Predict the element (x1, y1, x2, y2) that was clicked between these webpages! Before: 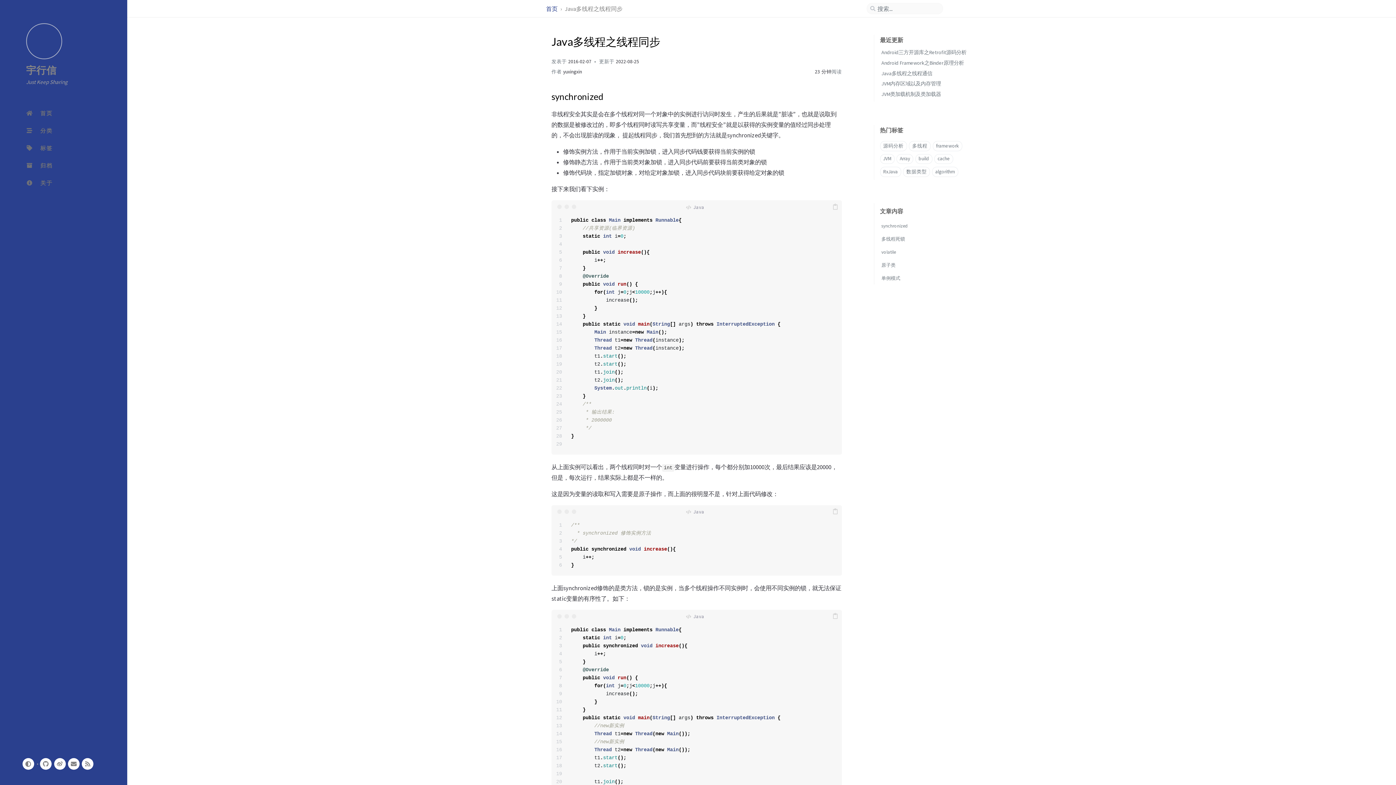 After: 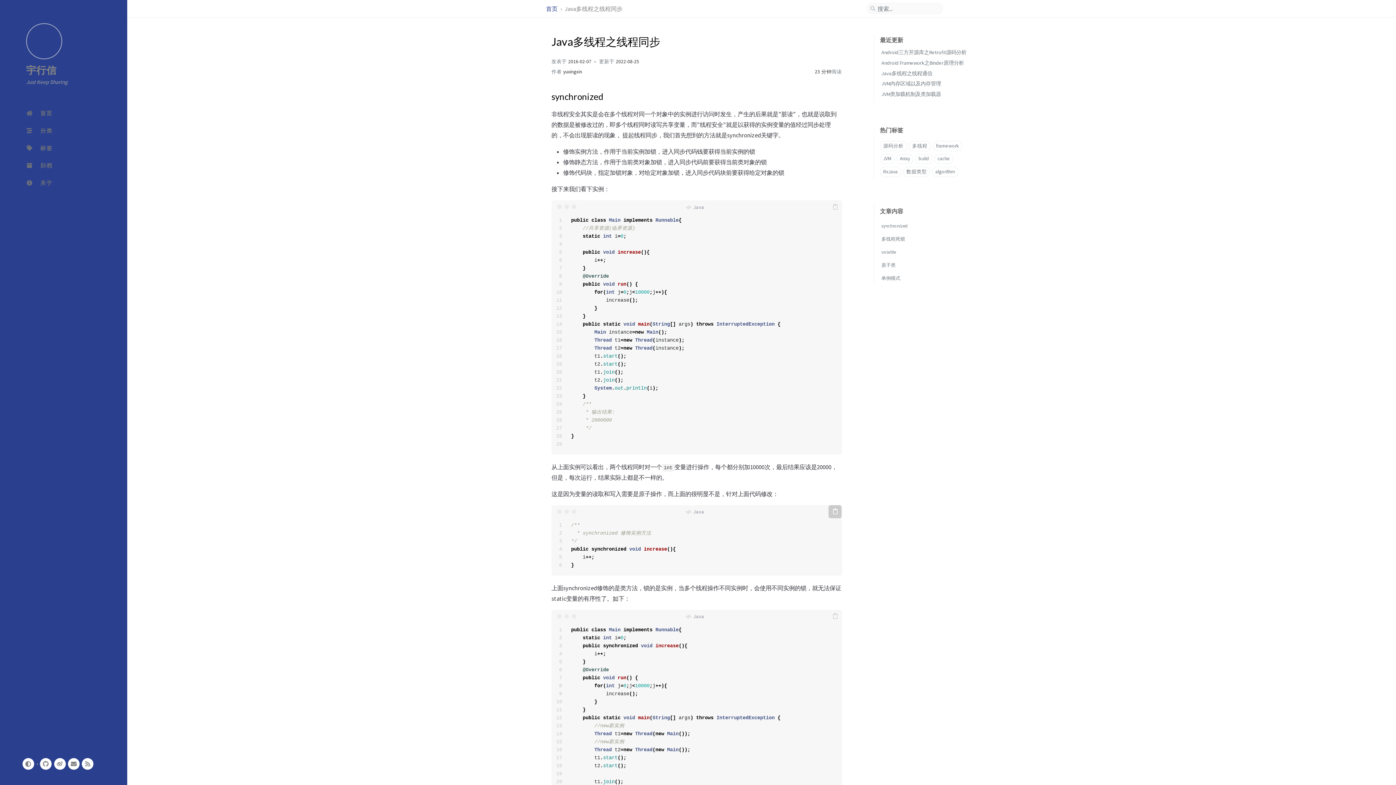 Action: bbox: (828, 505, 841, 518) label: copy